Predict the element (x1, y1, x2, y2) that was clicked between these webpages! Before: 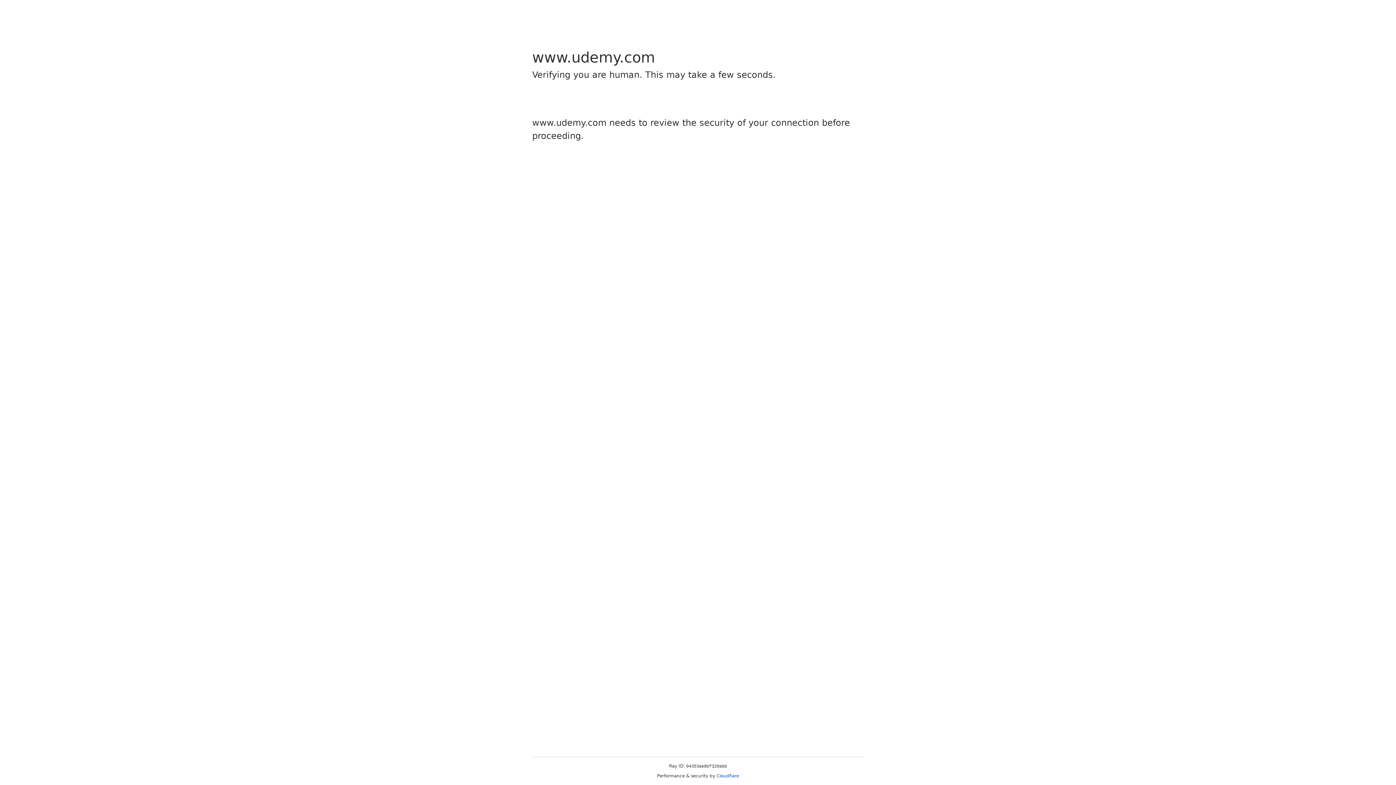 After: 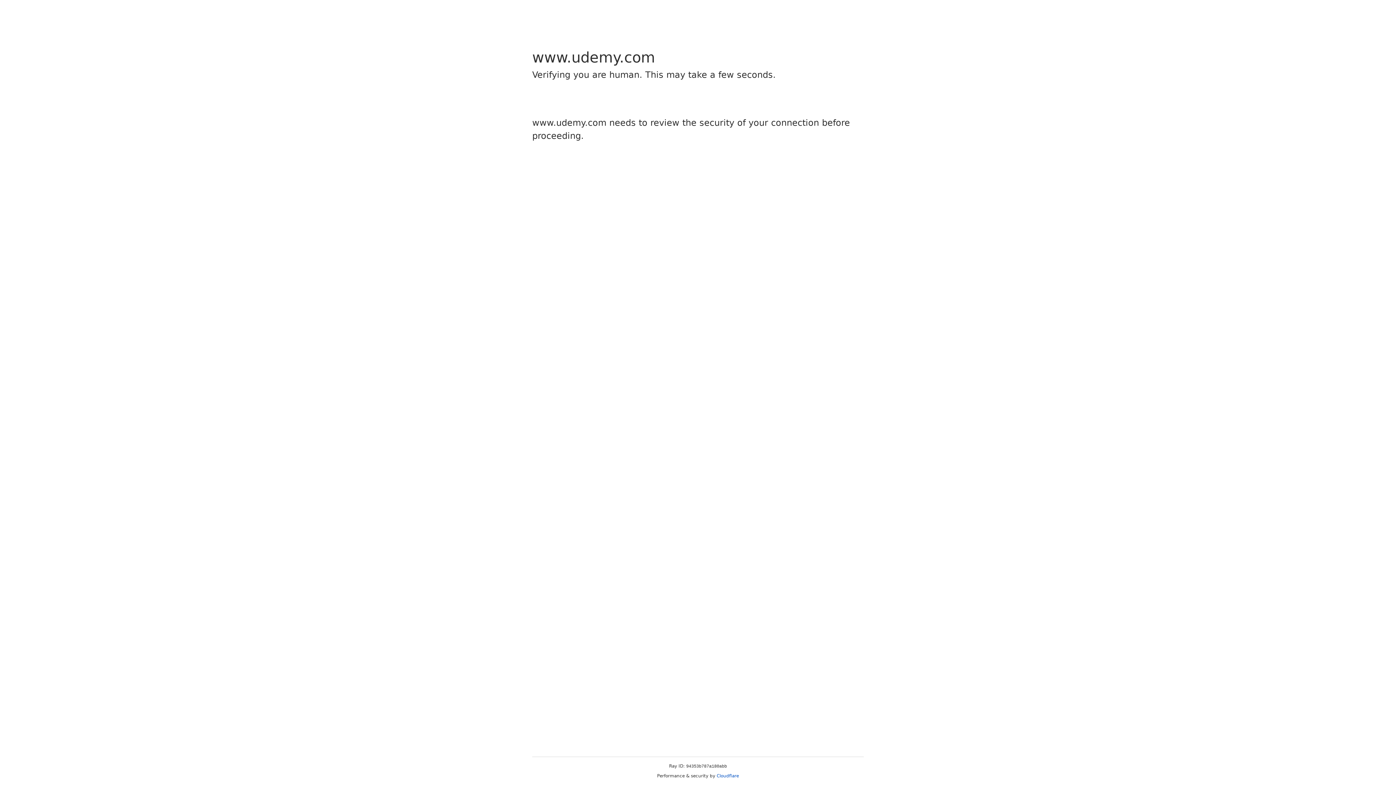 Action: label: Cloudflare bbox: (716, 773, 739, 778)